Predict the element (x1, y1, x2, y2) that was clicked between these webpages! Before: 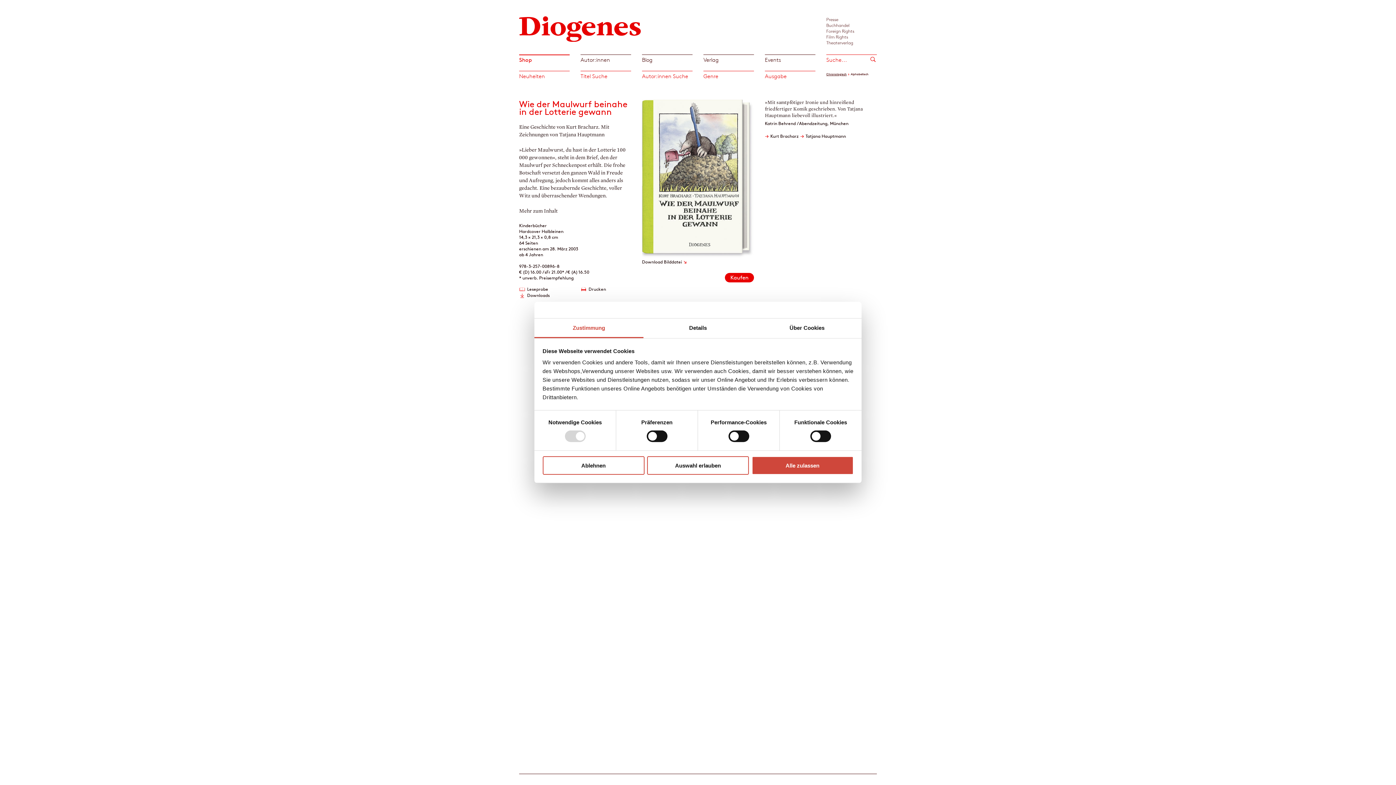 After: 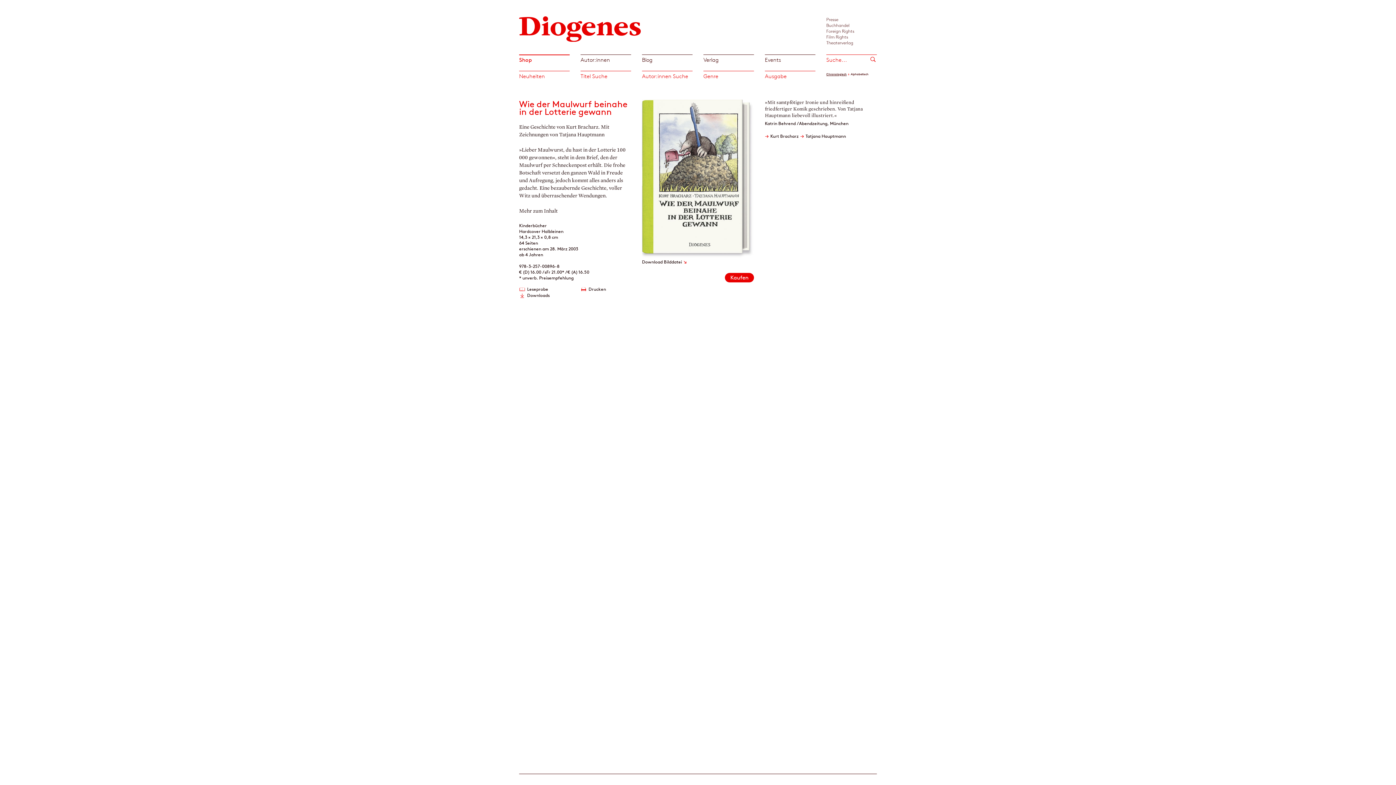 Action: label: Alle zulassen bbox: (751, 456, 853, 474)